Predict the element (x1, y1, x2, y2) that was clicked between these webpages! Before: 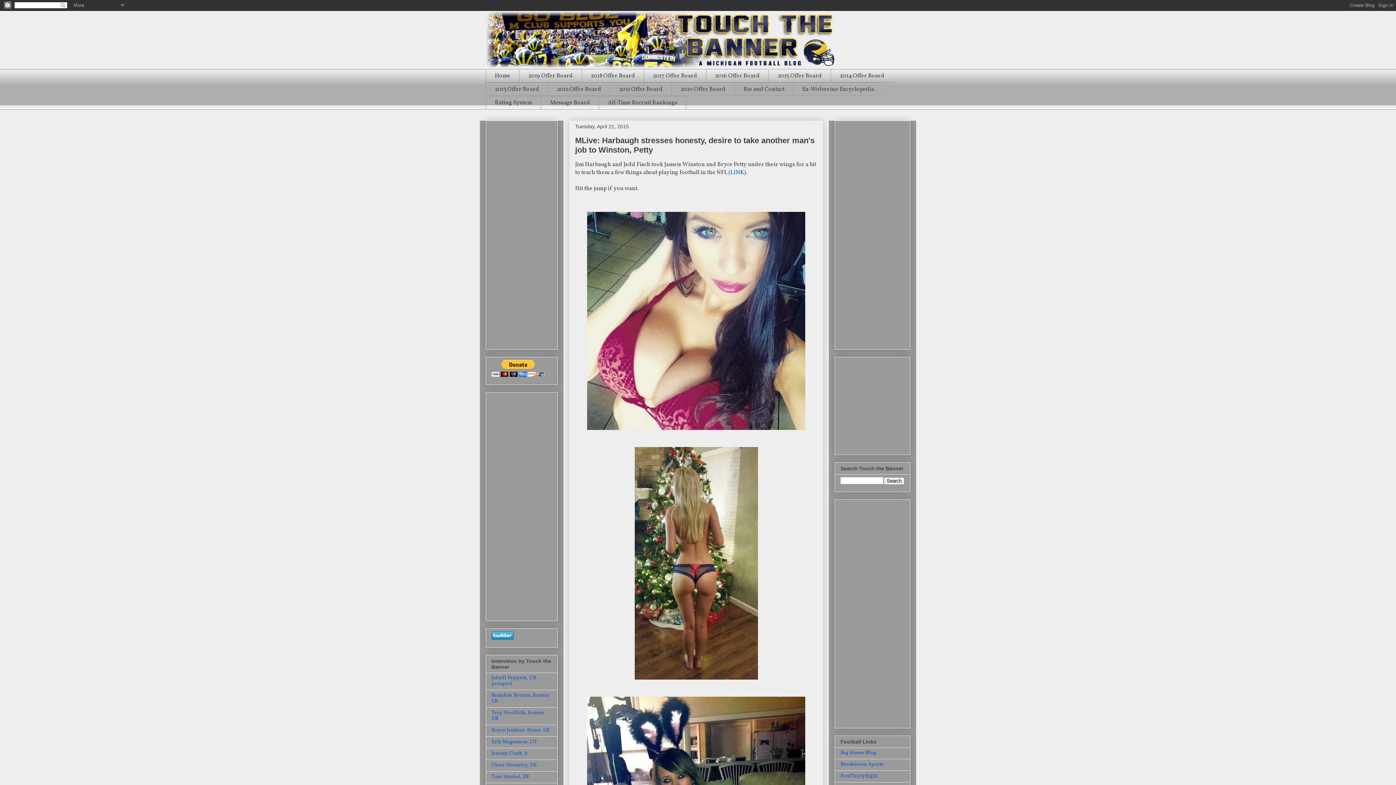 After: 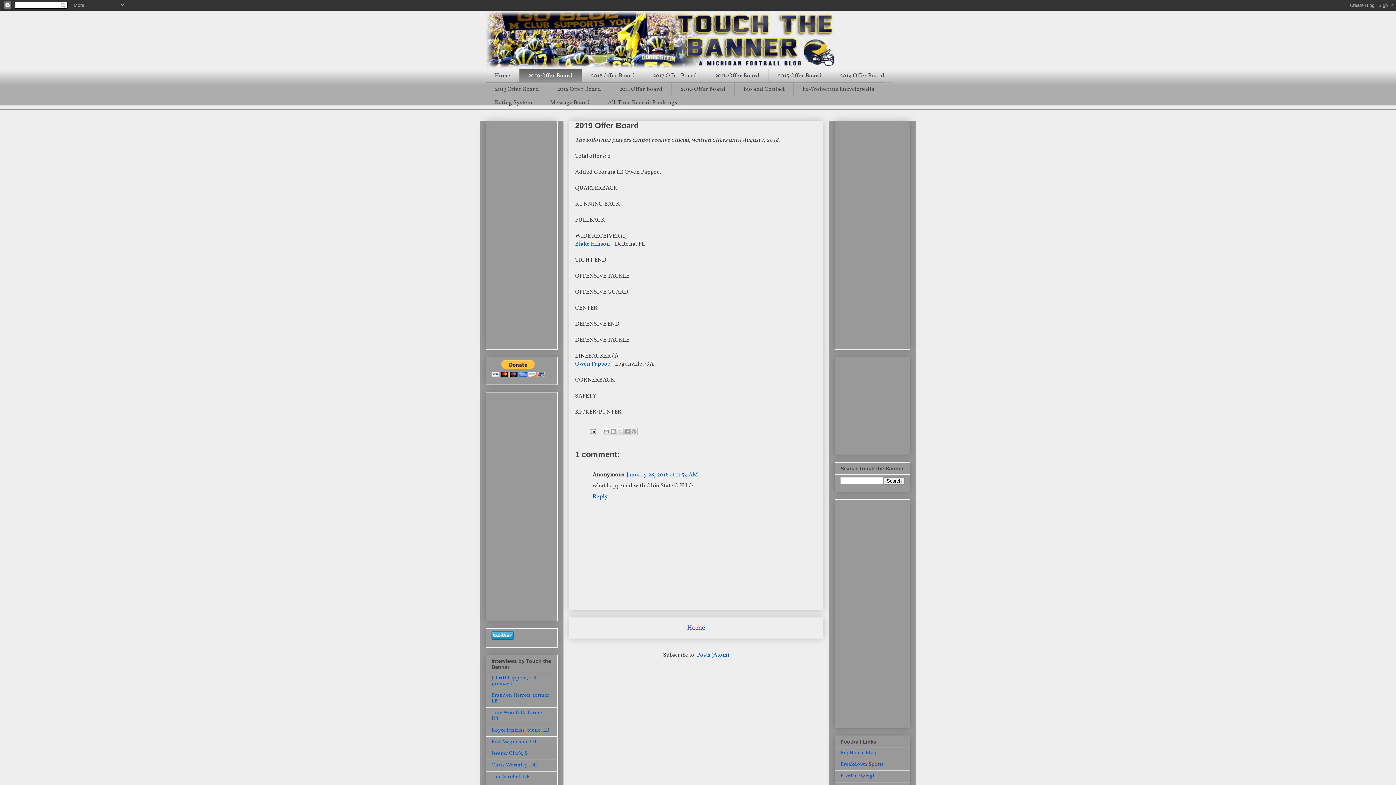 Action: label: 2019 Offer Board bbox: (519, 69, 581, 82)